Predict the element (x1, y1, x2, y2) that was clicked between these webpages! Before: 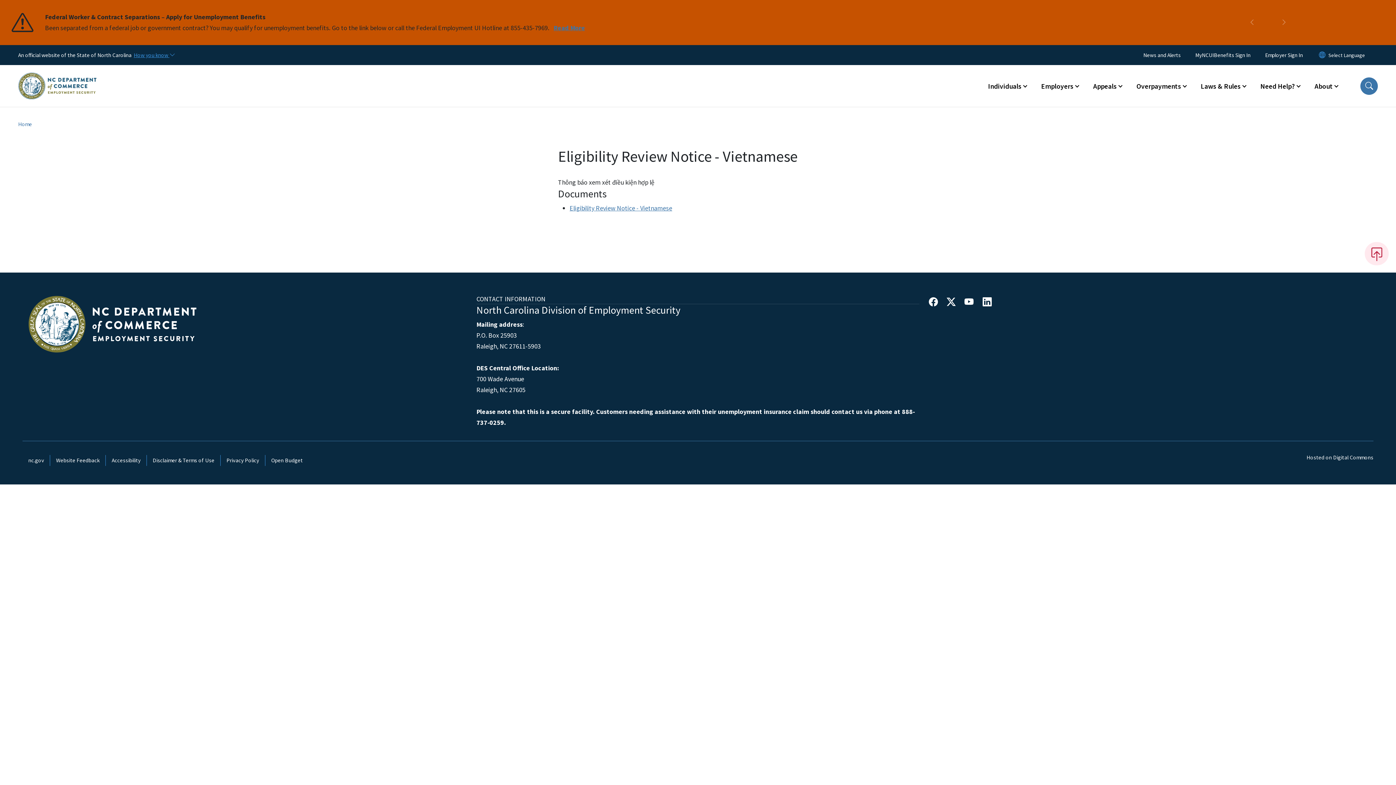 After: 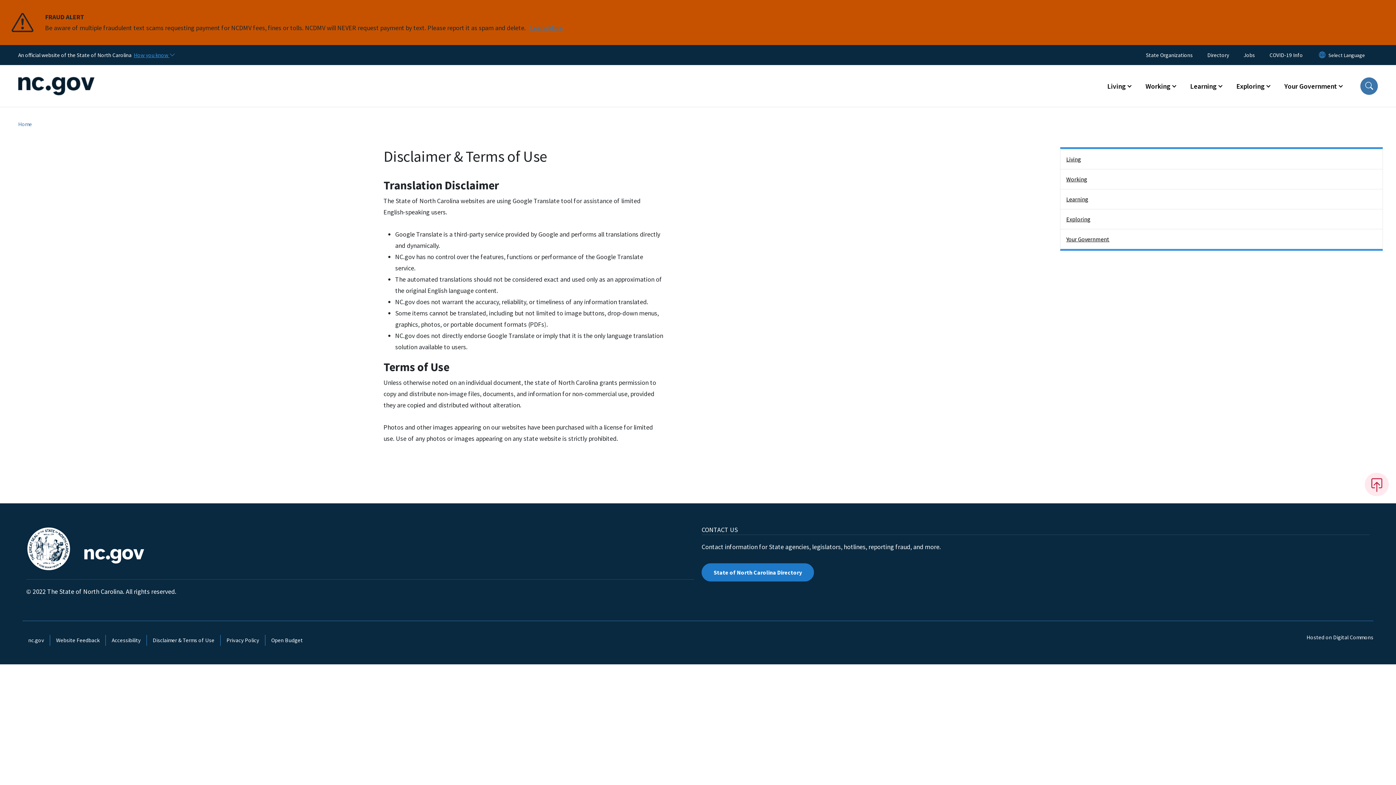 Action: bbox: (146, 455, 220, 466) label: Disclaimer & Terms of Use